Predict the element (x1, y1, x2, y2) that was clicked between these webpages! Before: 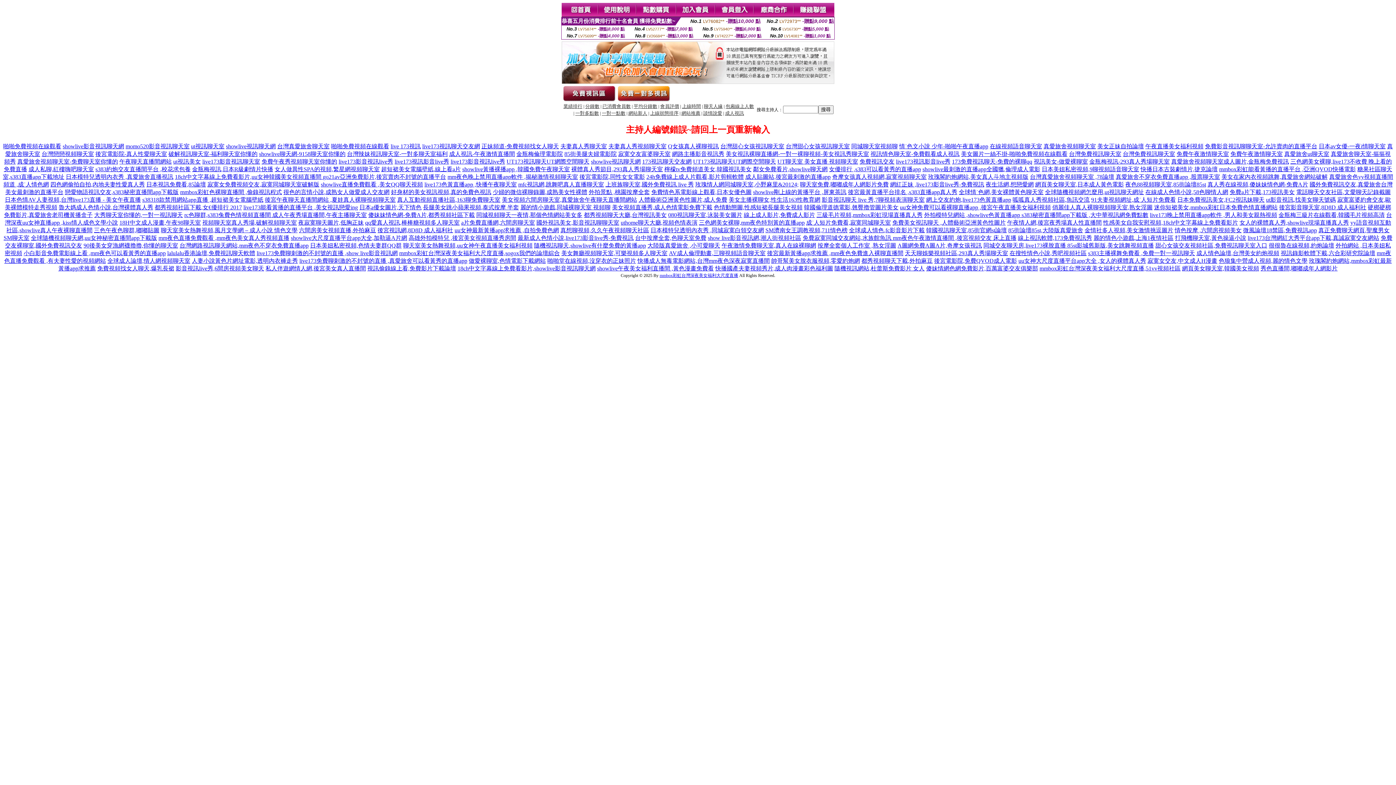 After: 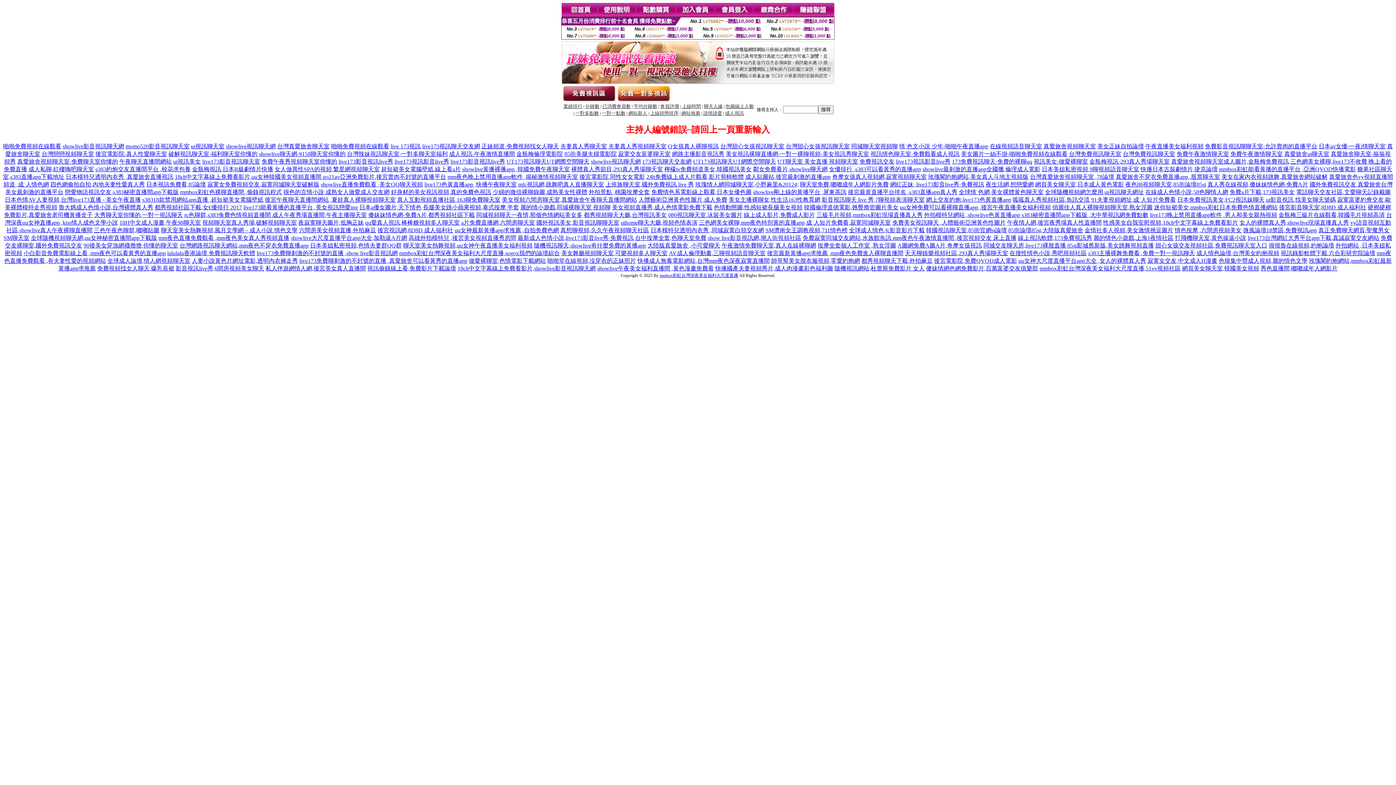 Action: bbox: (926, 196, 1011, 202) label: 網上交友約炮,live173色黃直播app